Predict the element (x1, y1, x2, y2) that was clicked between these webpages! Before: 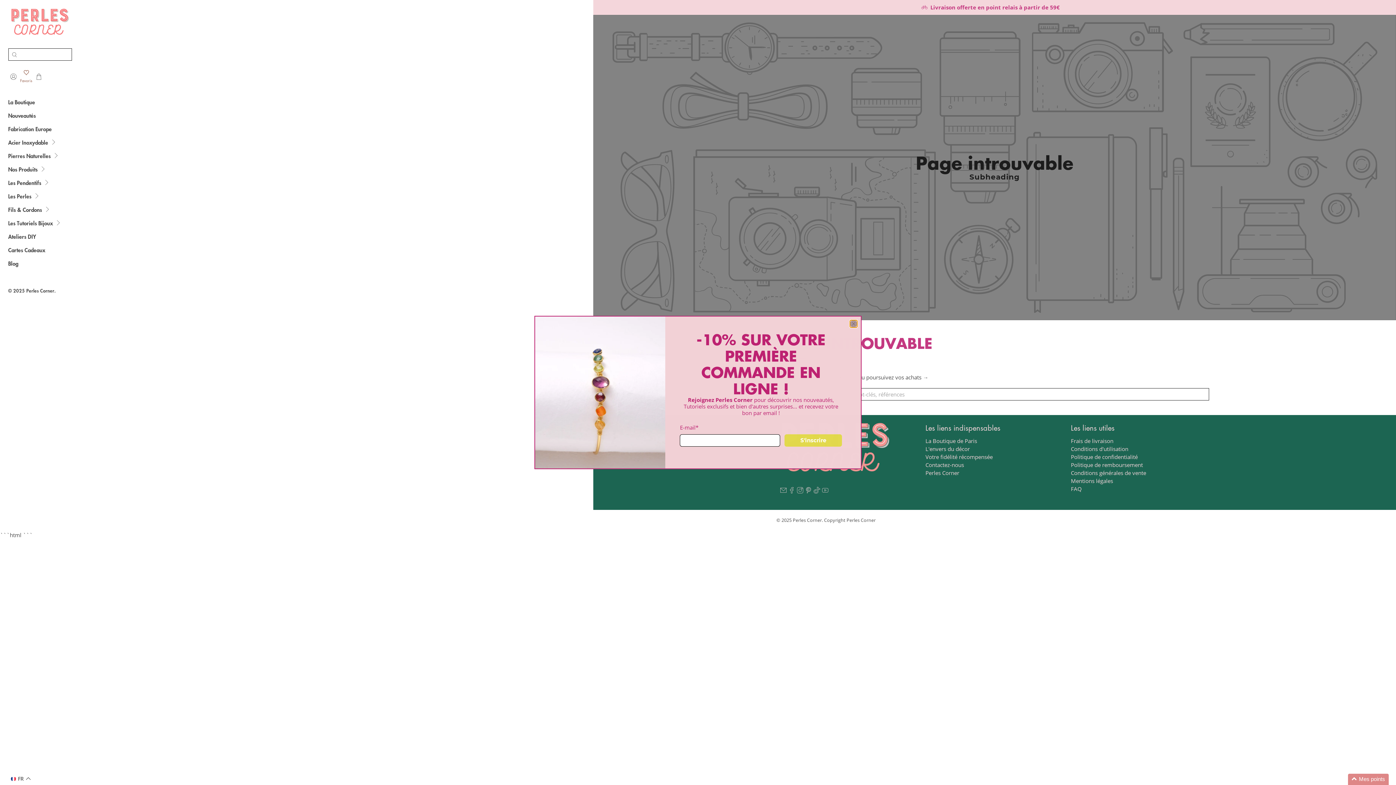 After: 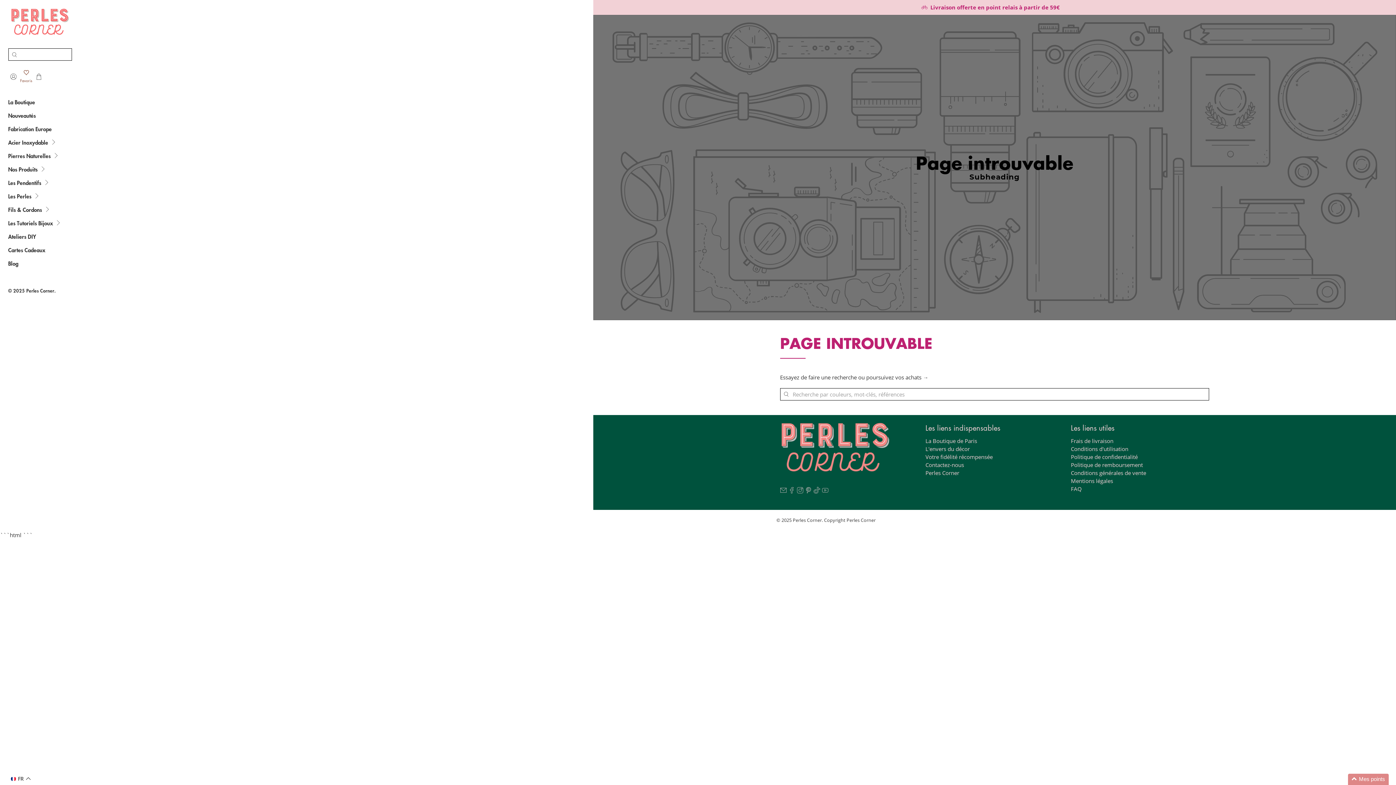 Action: bbox: (850, 315, 857, 322) label: close